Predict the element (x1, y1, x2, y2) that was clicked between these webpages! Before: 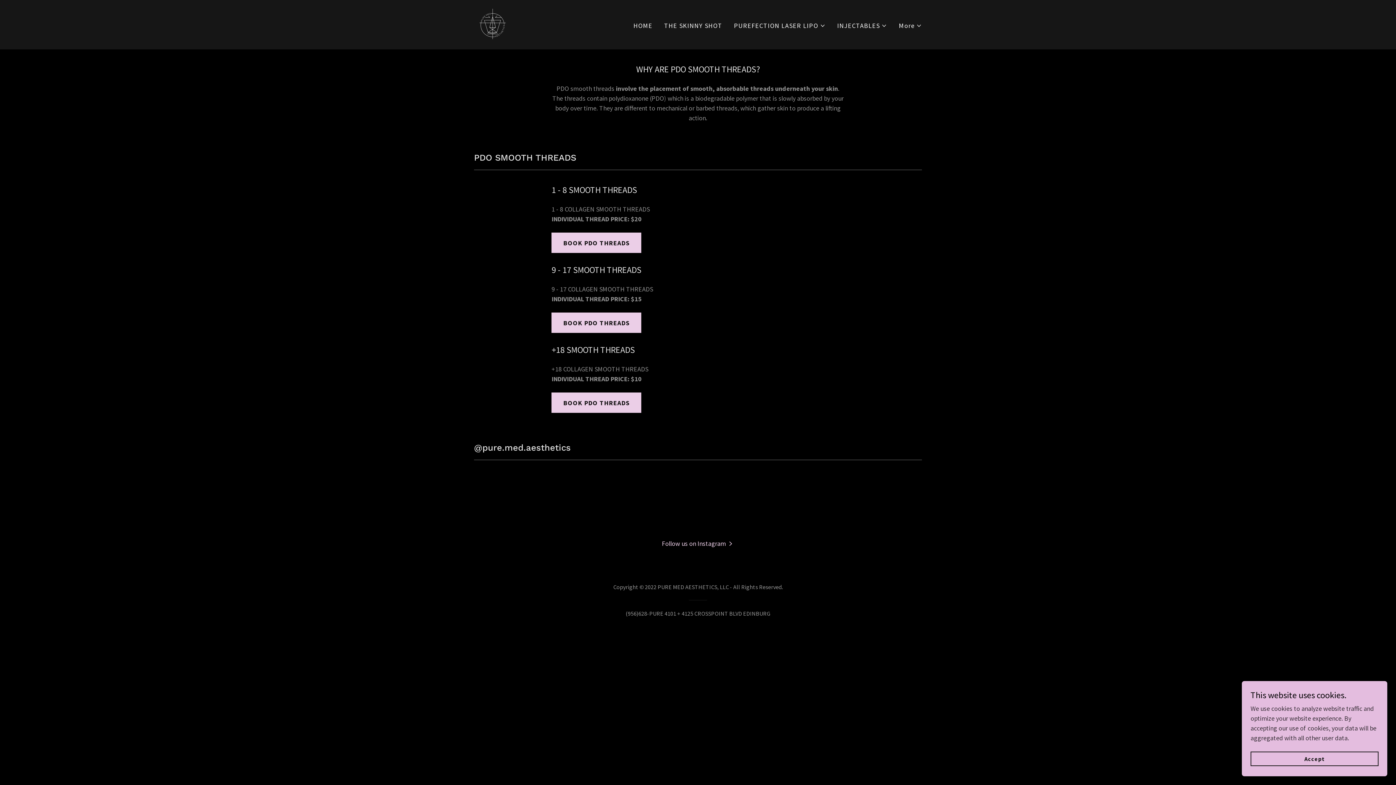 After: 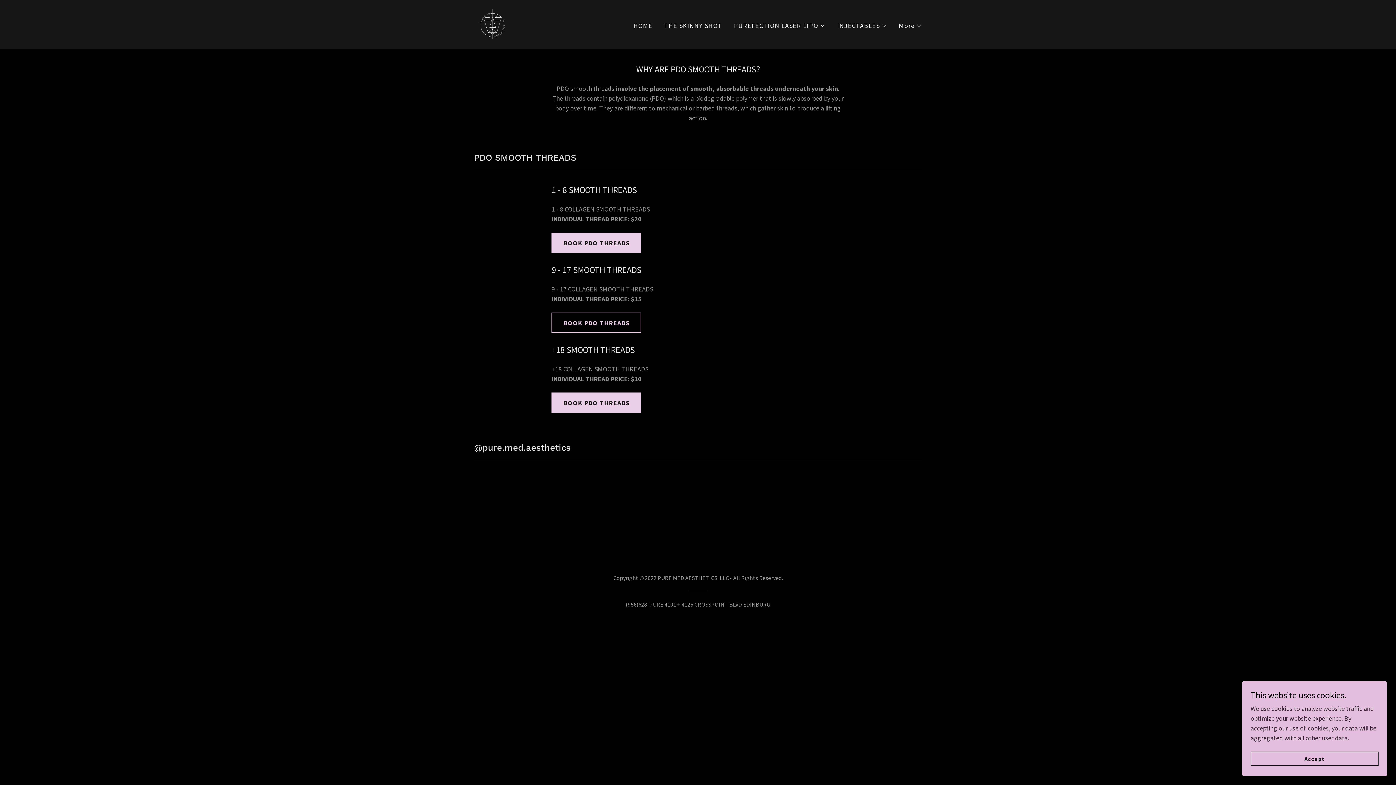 Action: bbox: (551, 312, 641, 333) label: BOOK PDO THREADS